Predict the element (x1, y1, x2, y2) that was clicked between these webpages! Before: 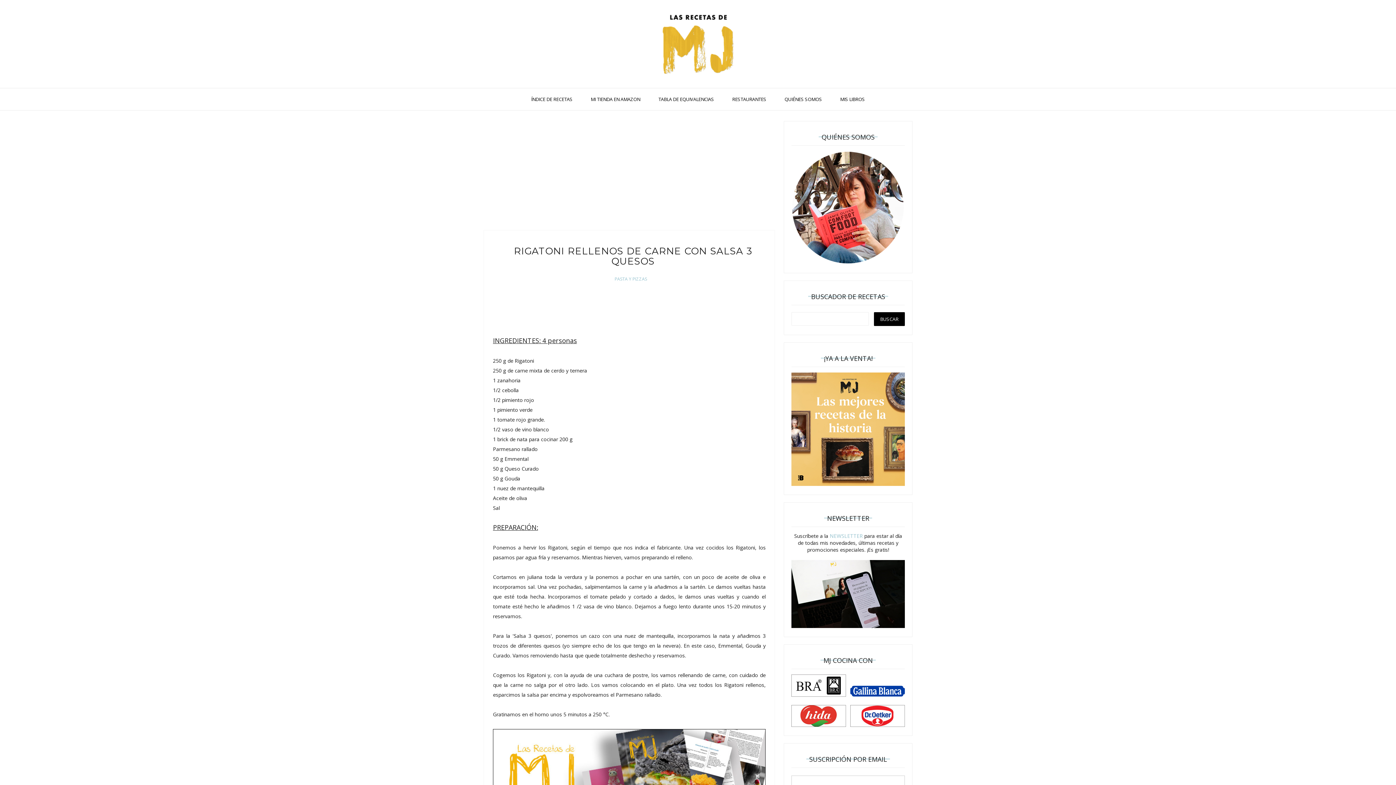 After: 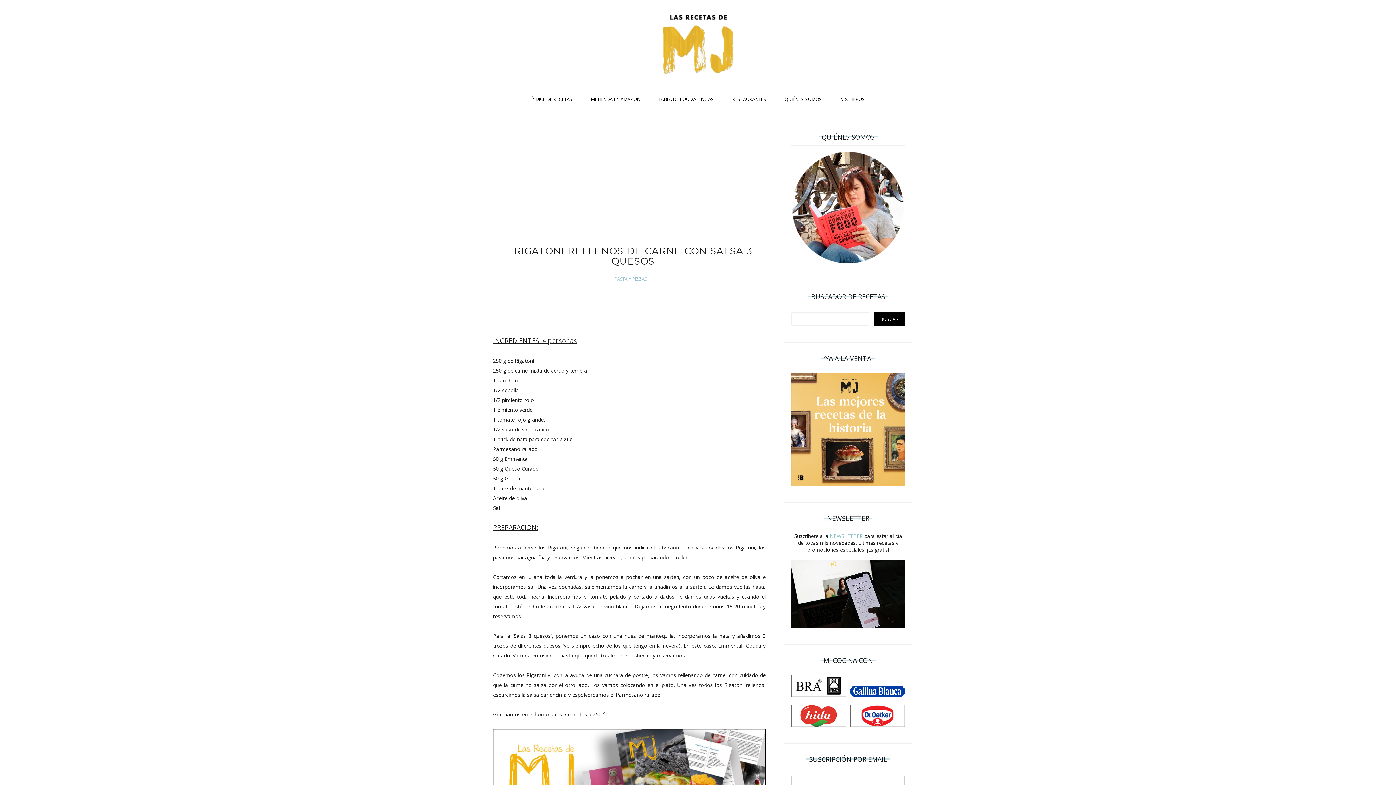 Action: bbox: (791, 721, 846, 728)